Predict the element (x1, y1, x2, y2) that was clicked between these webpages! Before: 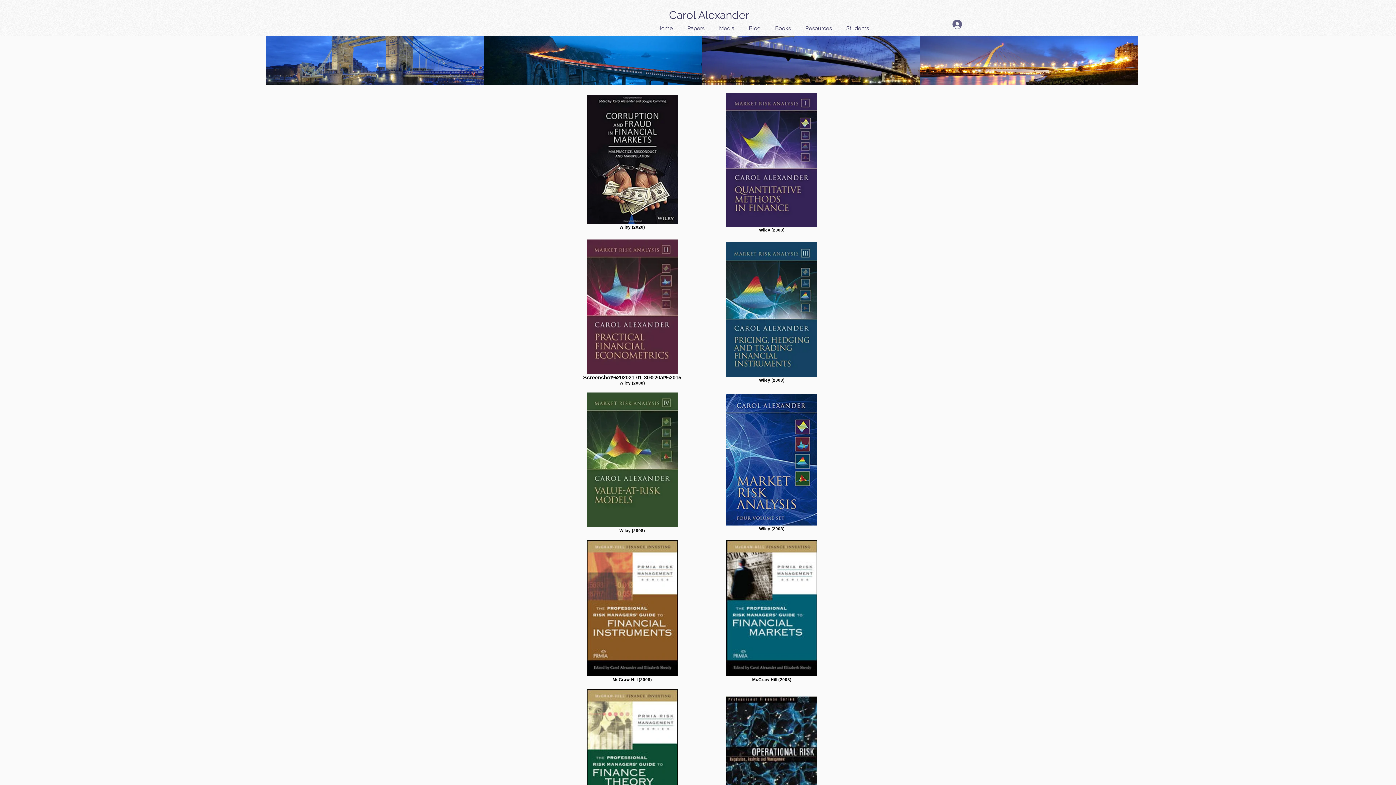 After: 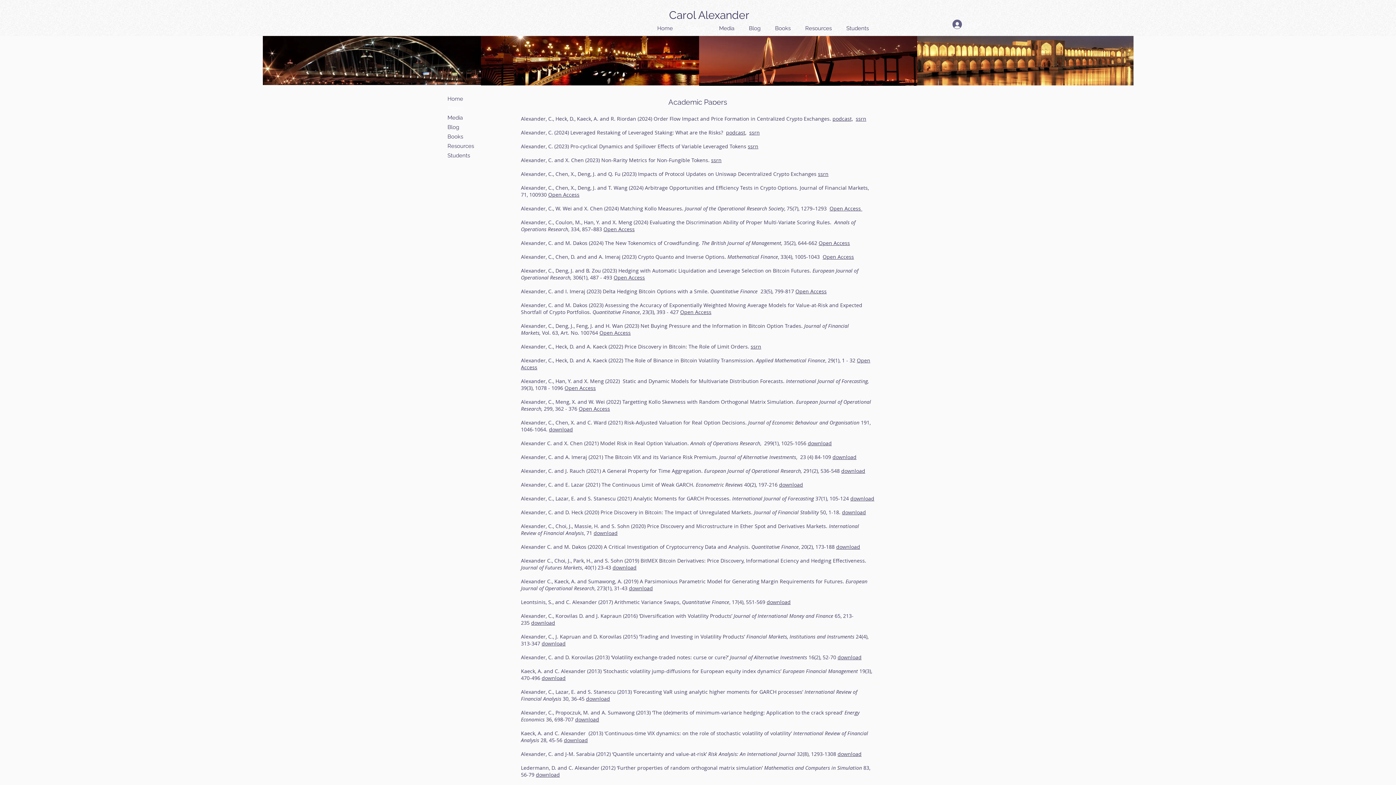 Action: label: Papers bbox: (680, 24, 712, 32)